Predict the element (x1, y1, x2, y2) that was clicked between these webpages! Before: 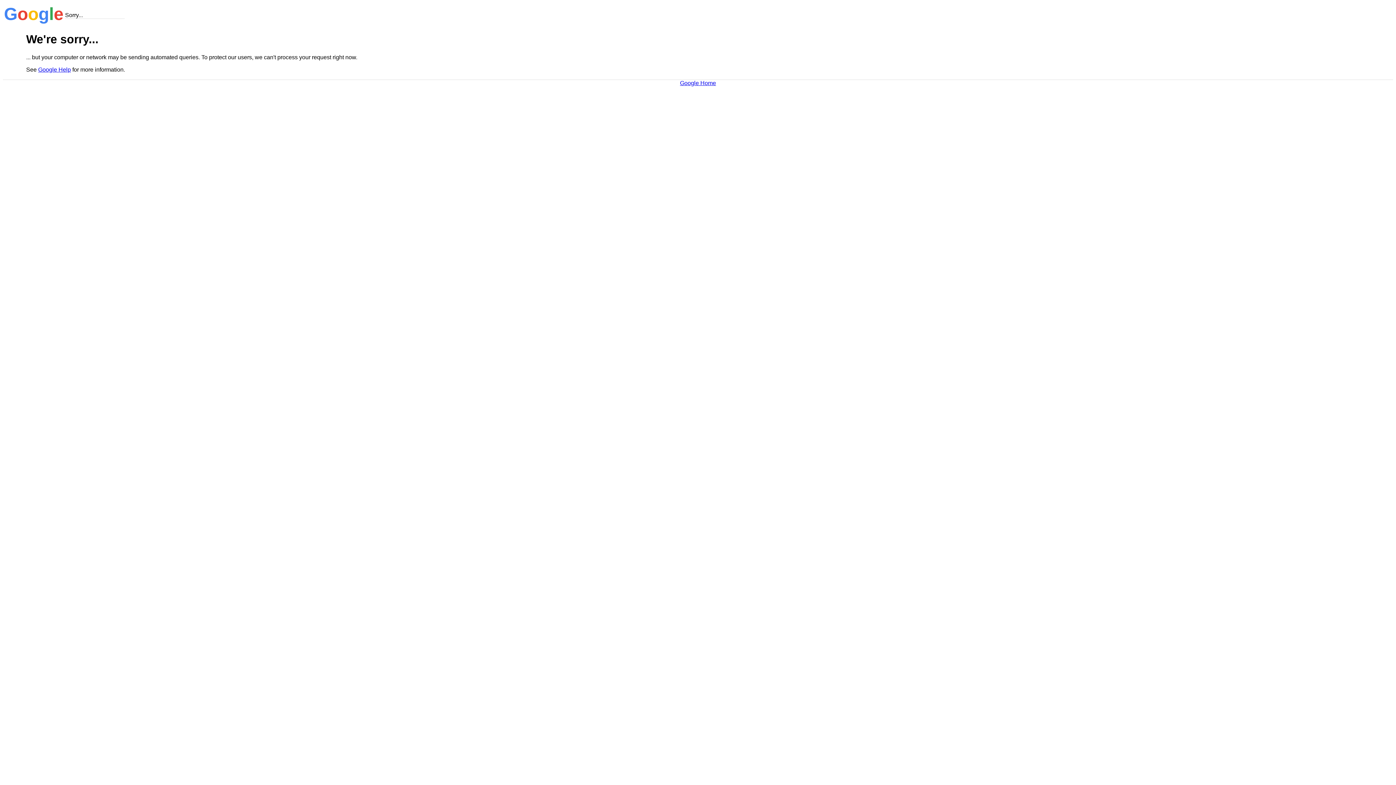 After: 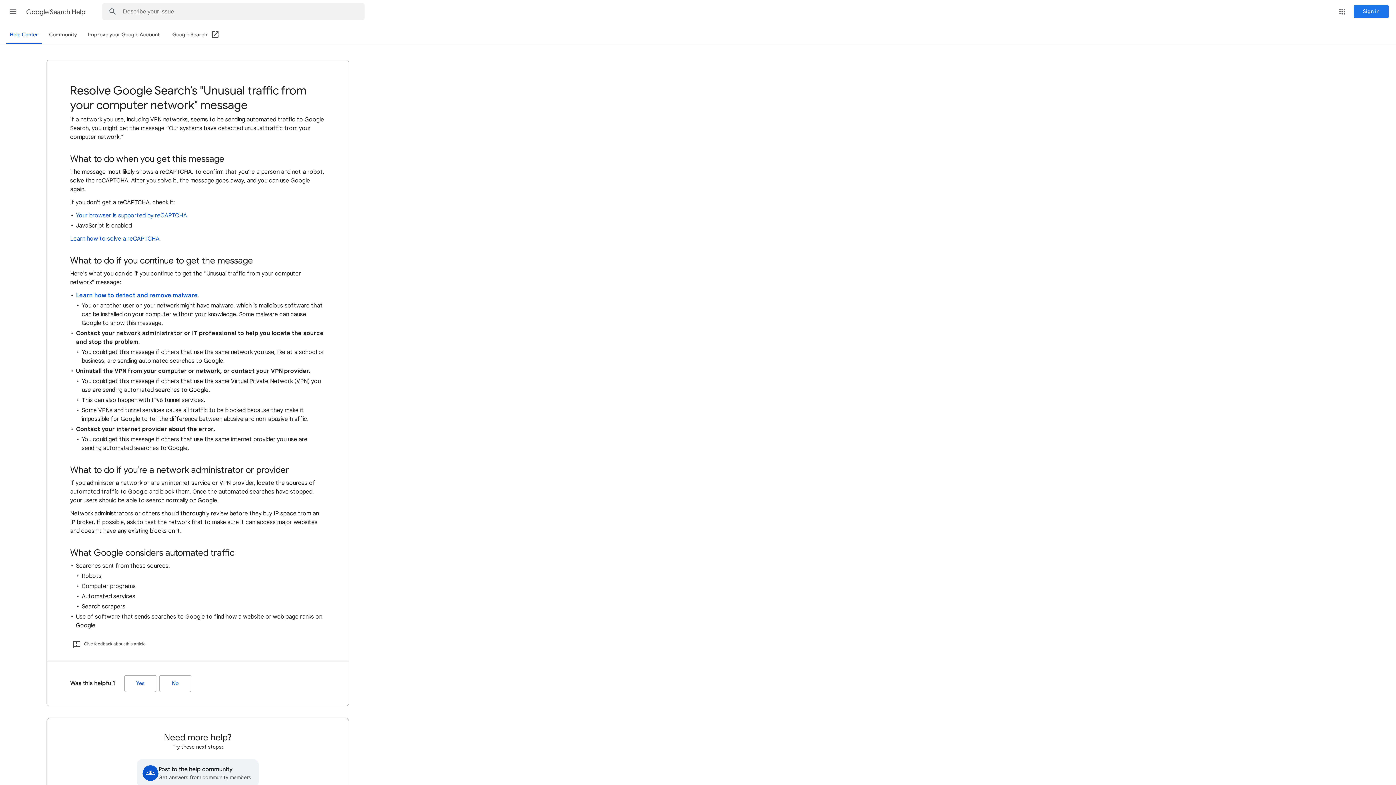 Action: label: Google Help bbox: (38, 66, 70, 72)